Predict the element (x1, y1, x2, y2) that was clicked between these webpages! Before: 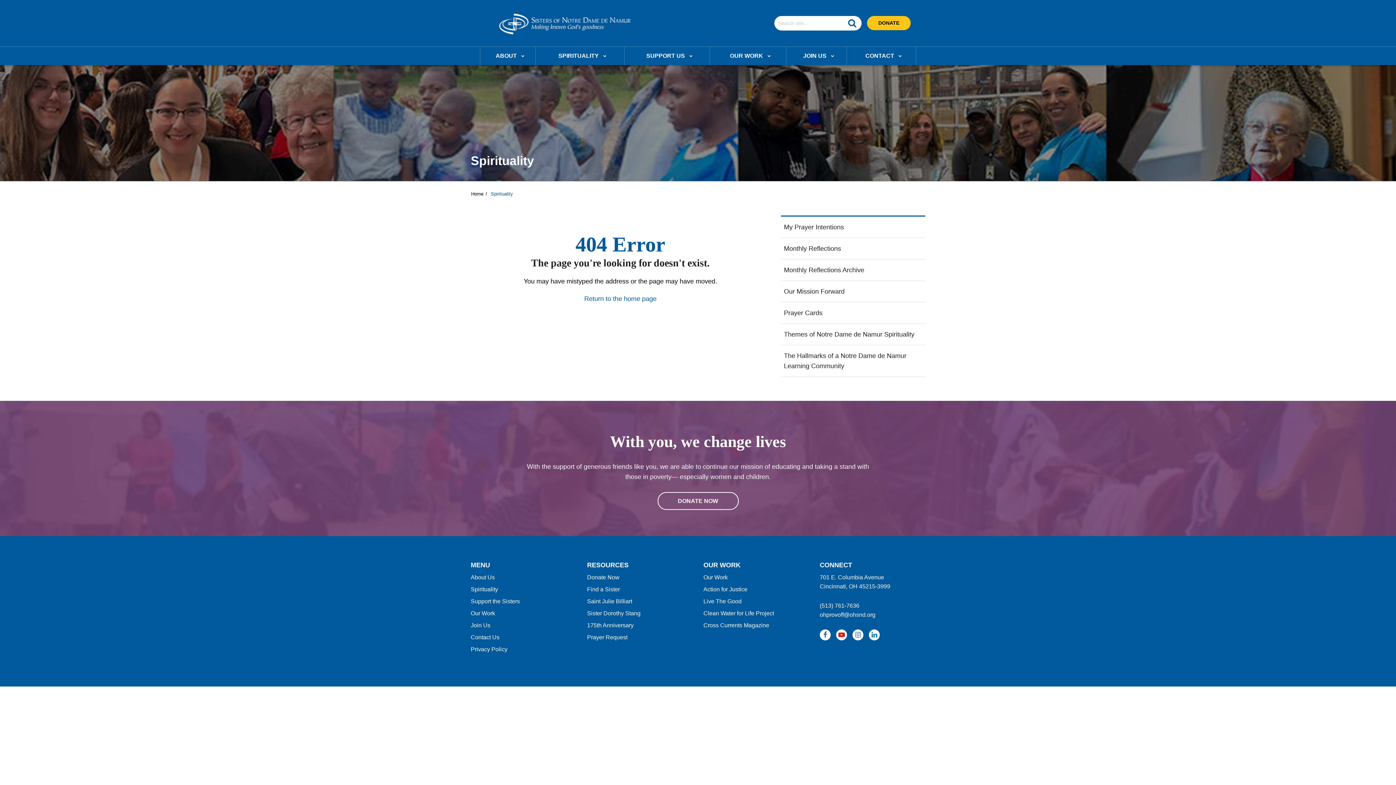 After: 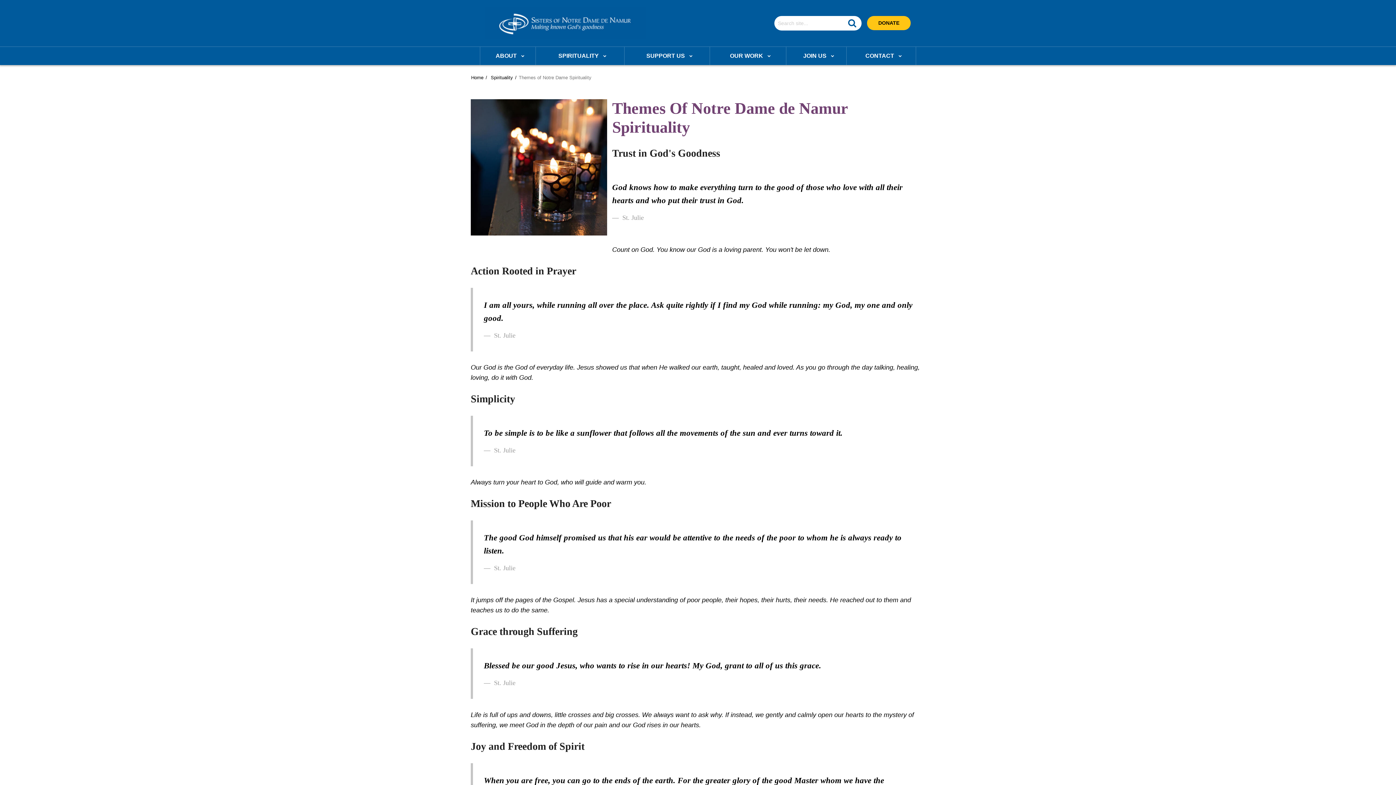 Action: bbox: (781, 324, 925, 345) label: Themes of Notre Dame de Namur Spirituality